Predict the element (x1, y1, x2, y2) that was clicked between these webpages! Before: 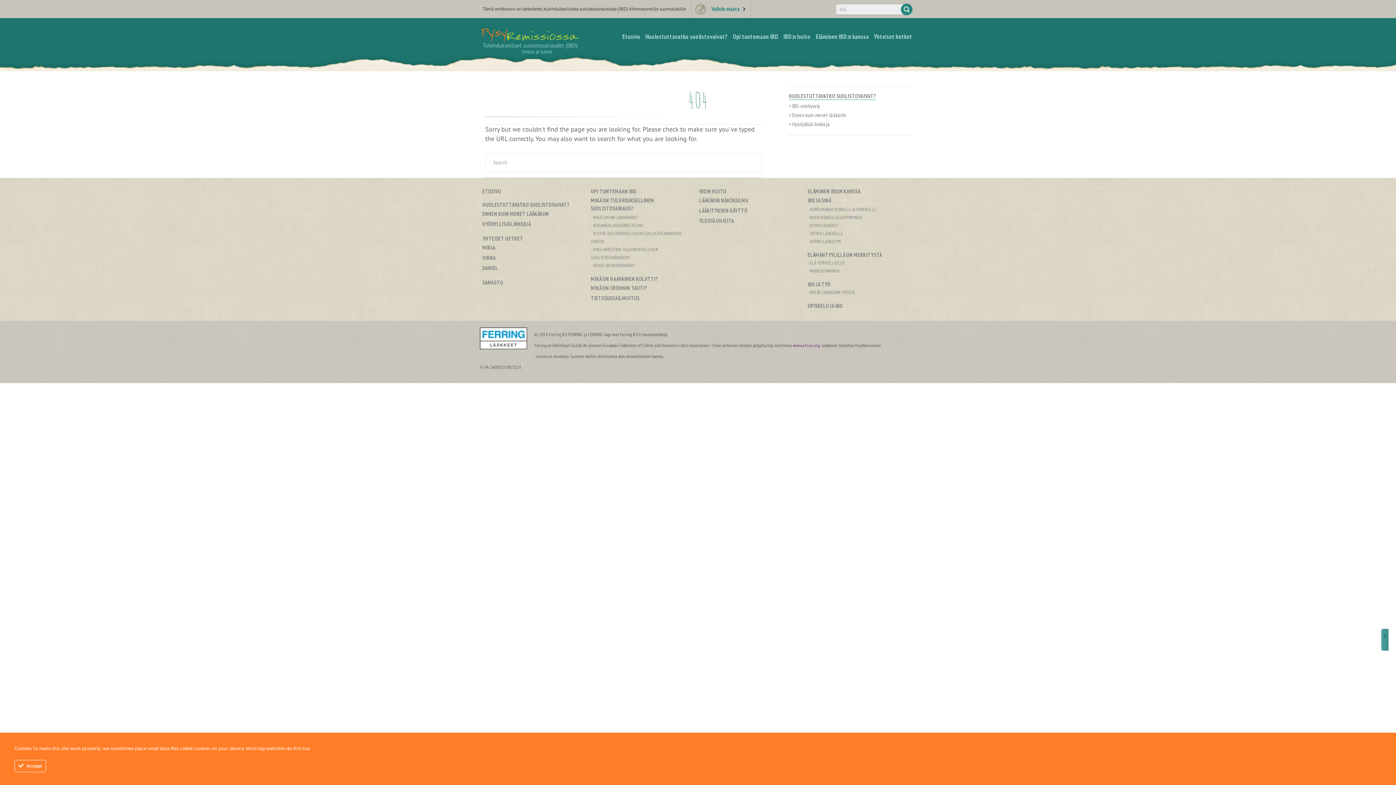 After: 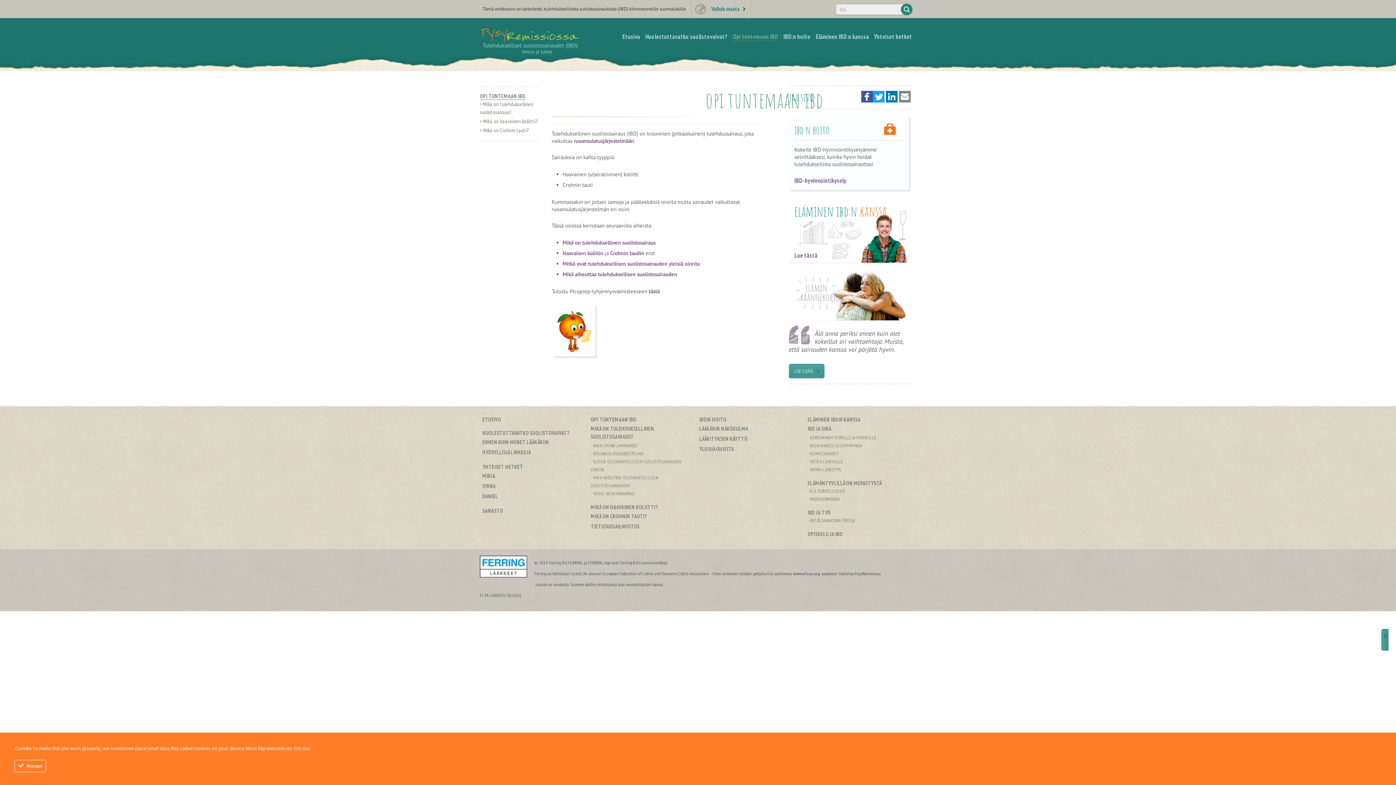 Action: bbox: (733, 32, 784, 40) label: Opi tuntemaan IBD